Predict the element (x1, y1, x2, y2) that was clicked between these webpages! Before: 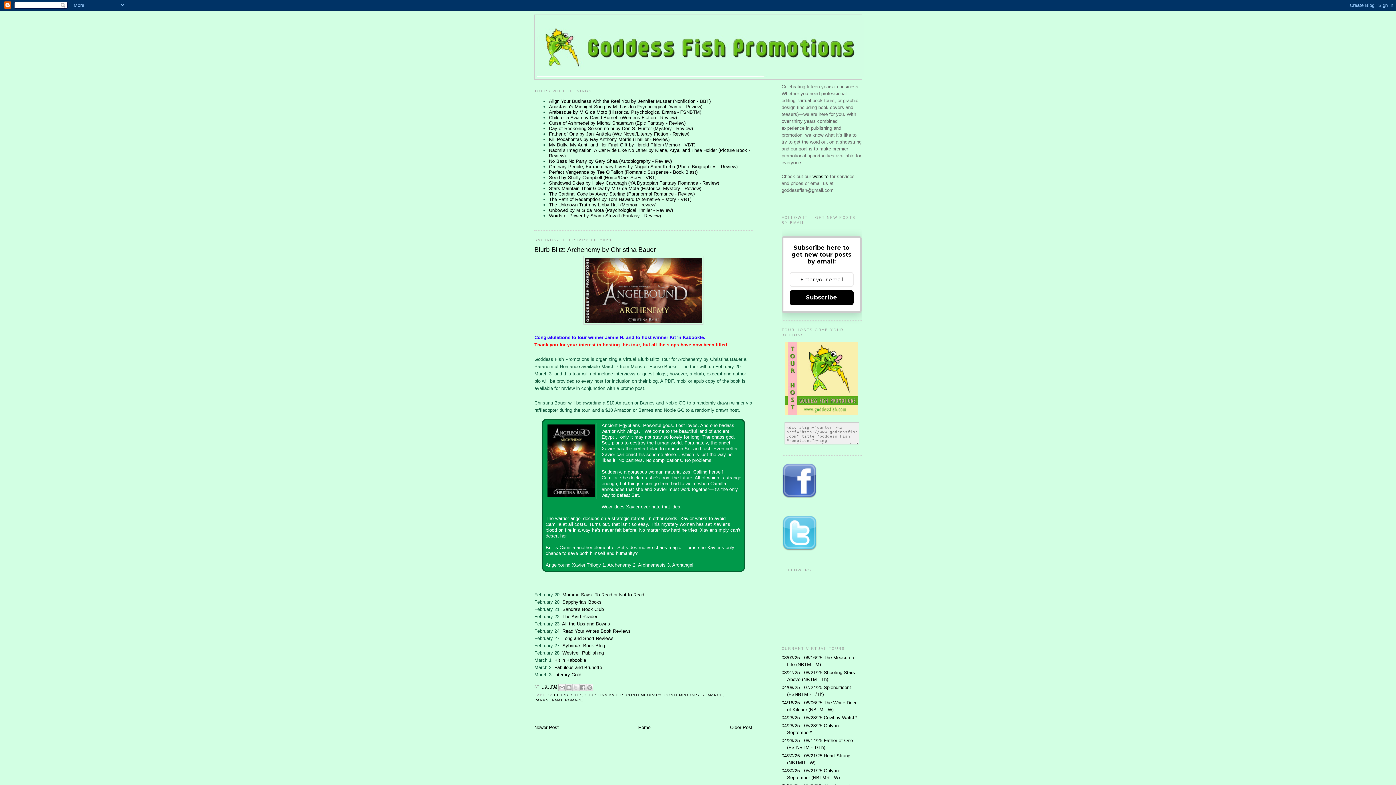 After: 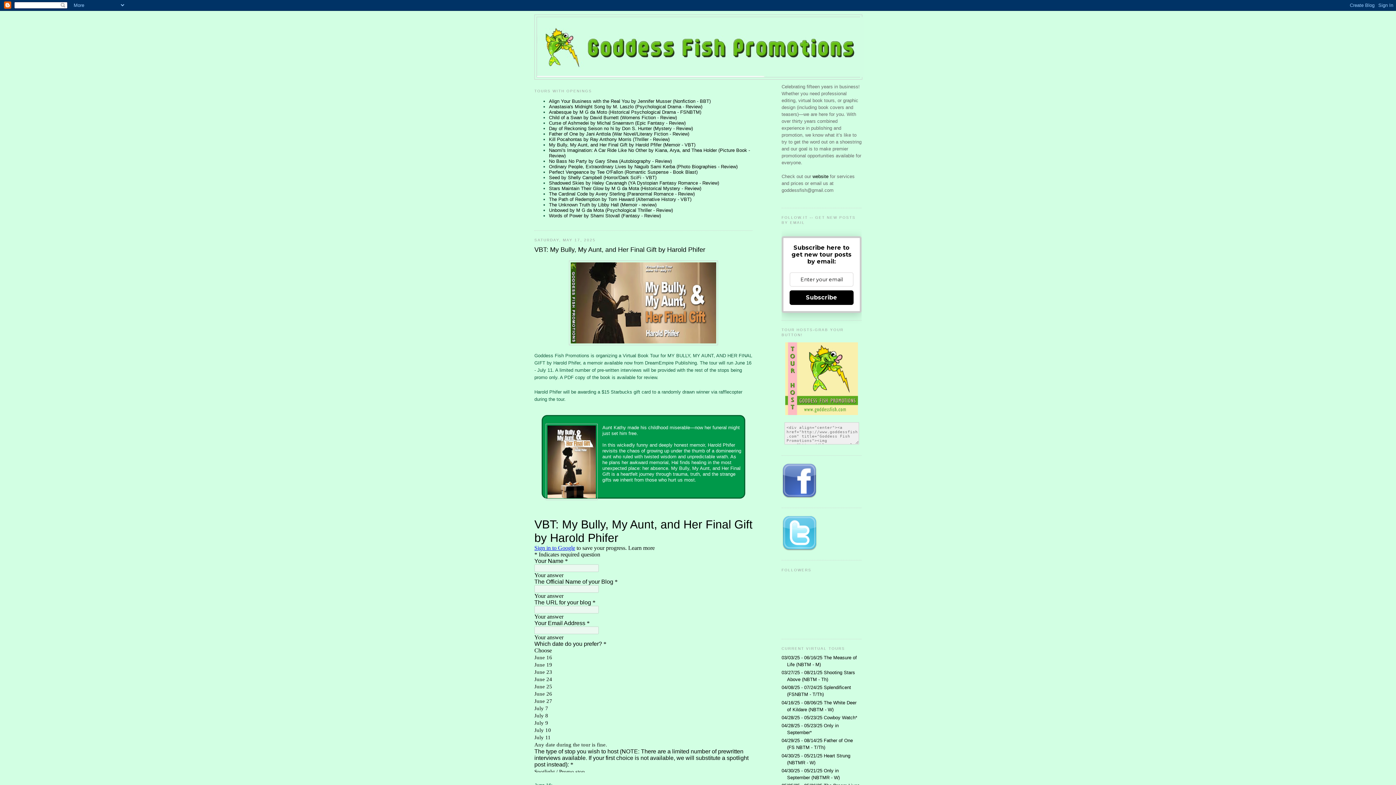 Action: label: My Bully, My Aunt, and Her Final Gift by Harold Pfifer (Memoir - VBT) bbox: (549, 142, 695, 147)